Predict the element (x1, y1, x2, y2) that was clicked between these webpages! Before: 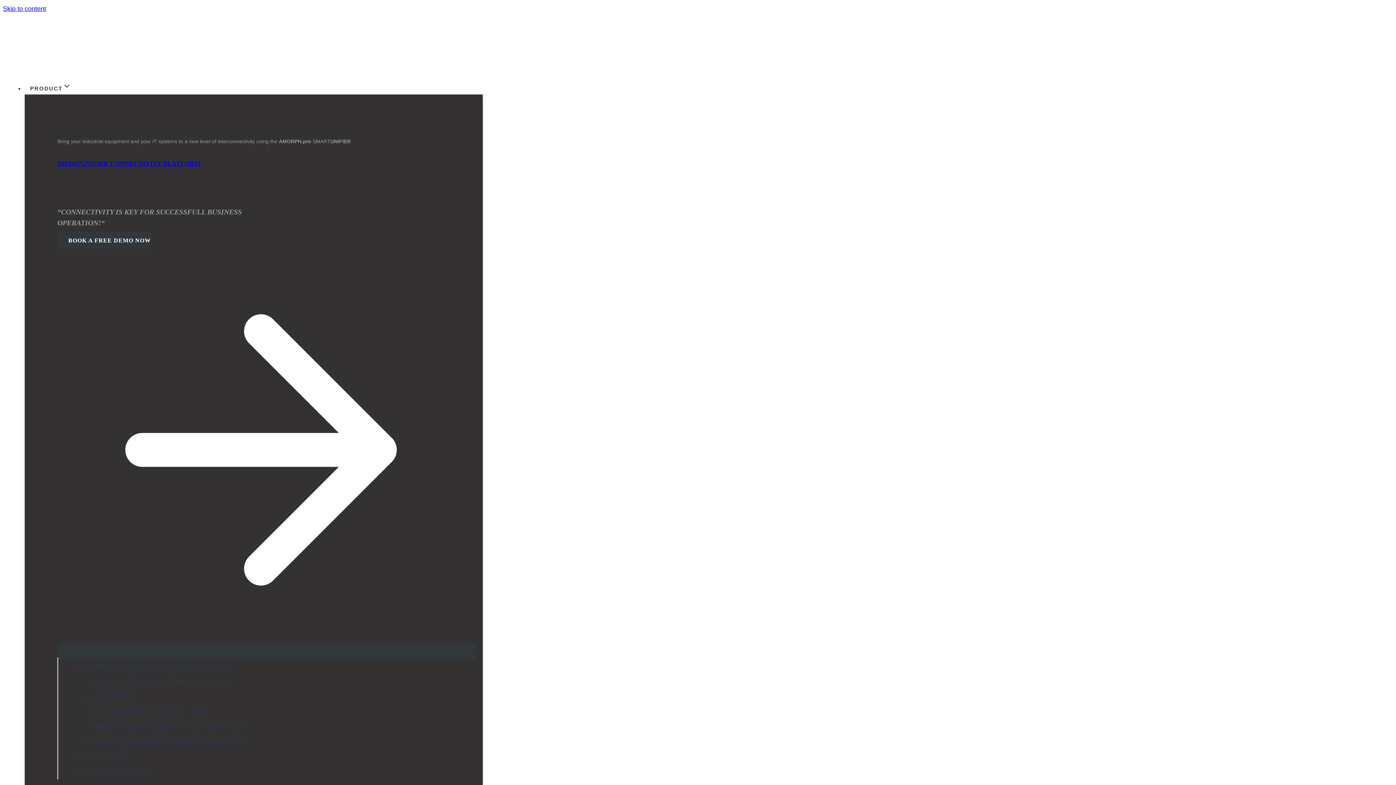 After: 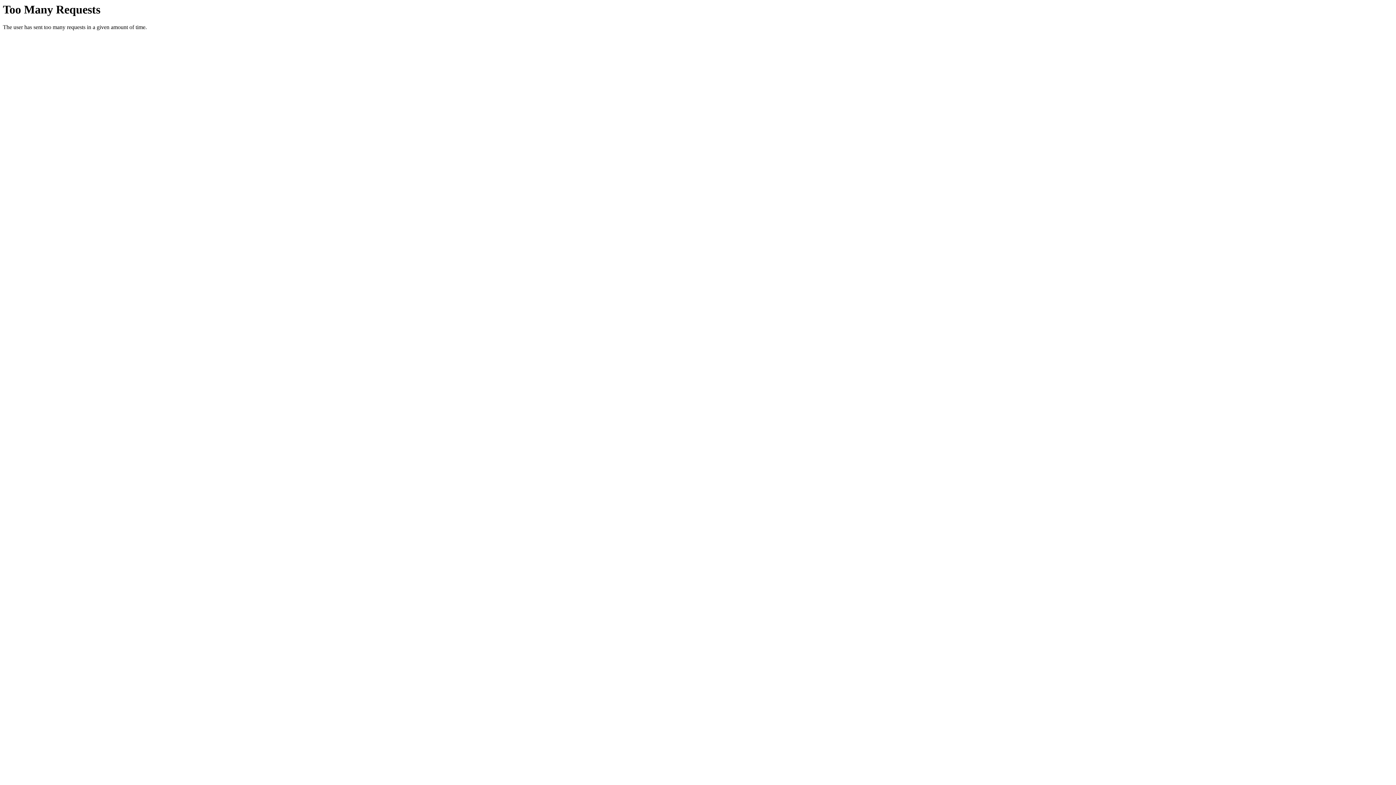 Action: bbox: (10, 65, 64, 73)